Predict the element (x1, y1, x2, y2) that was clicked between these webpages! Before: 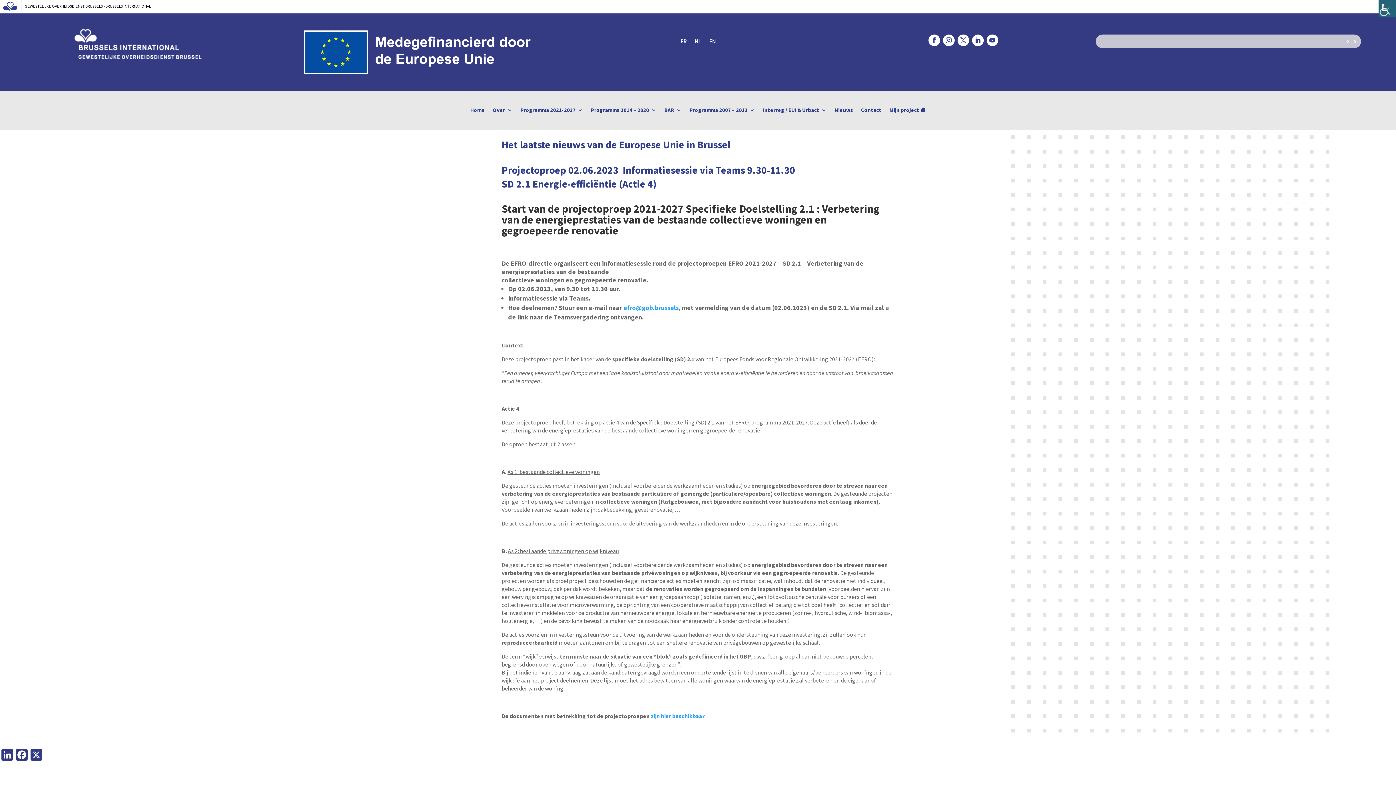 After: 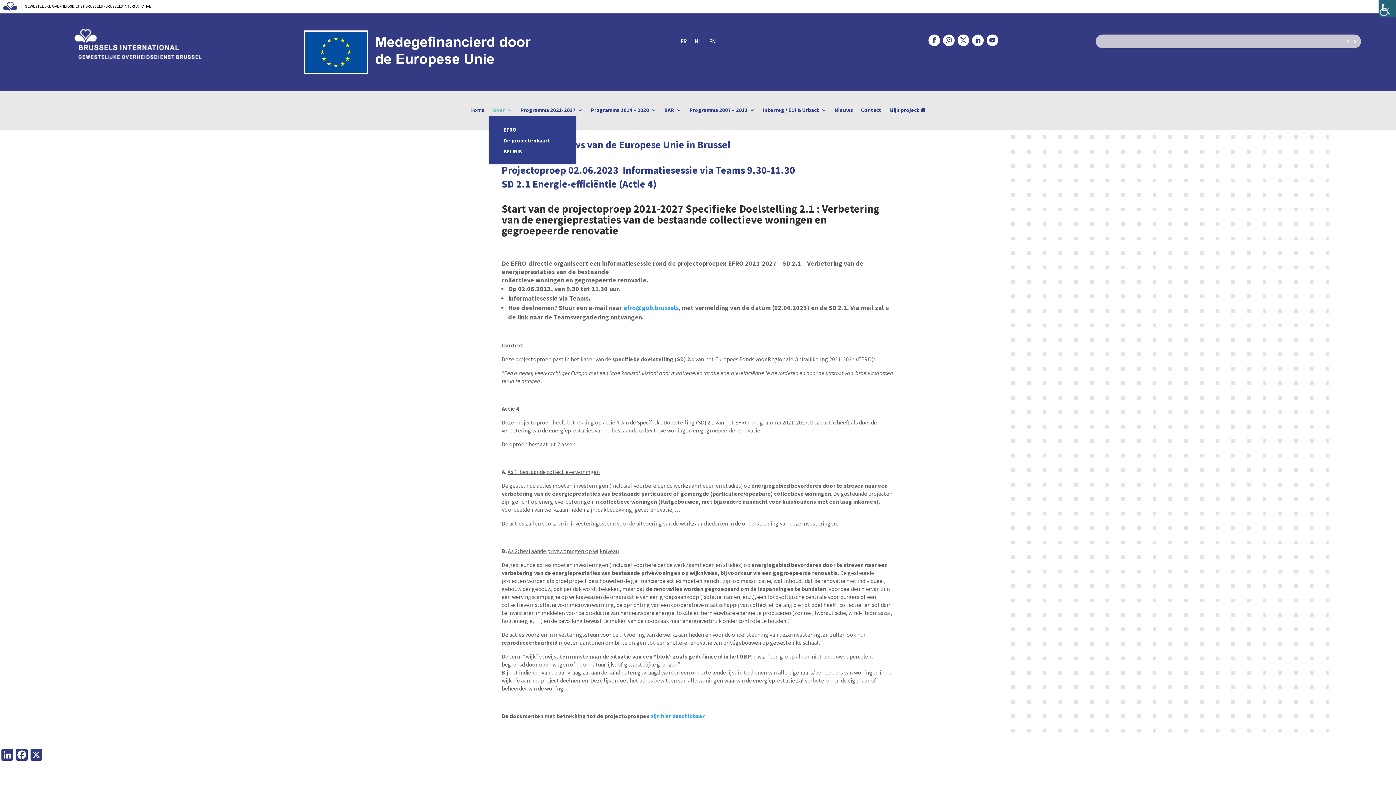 Action: label: Over bbox: (492, 107, 512, 116)